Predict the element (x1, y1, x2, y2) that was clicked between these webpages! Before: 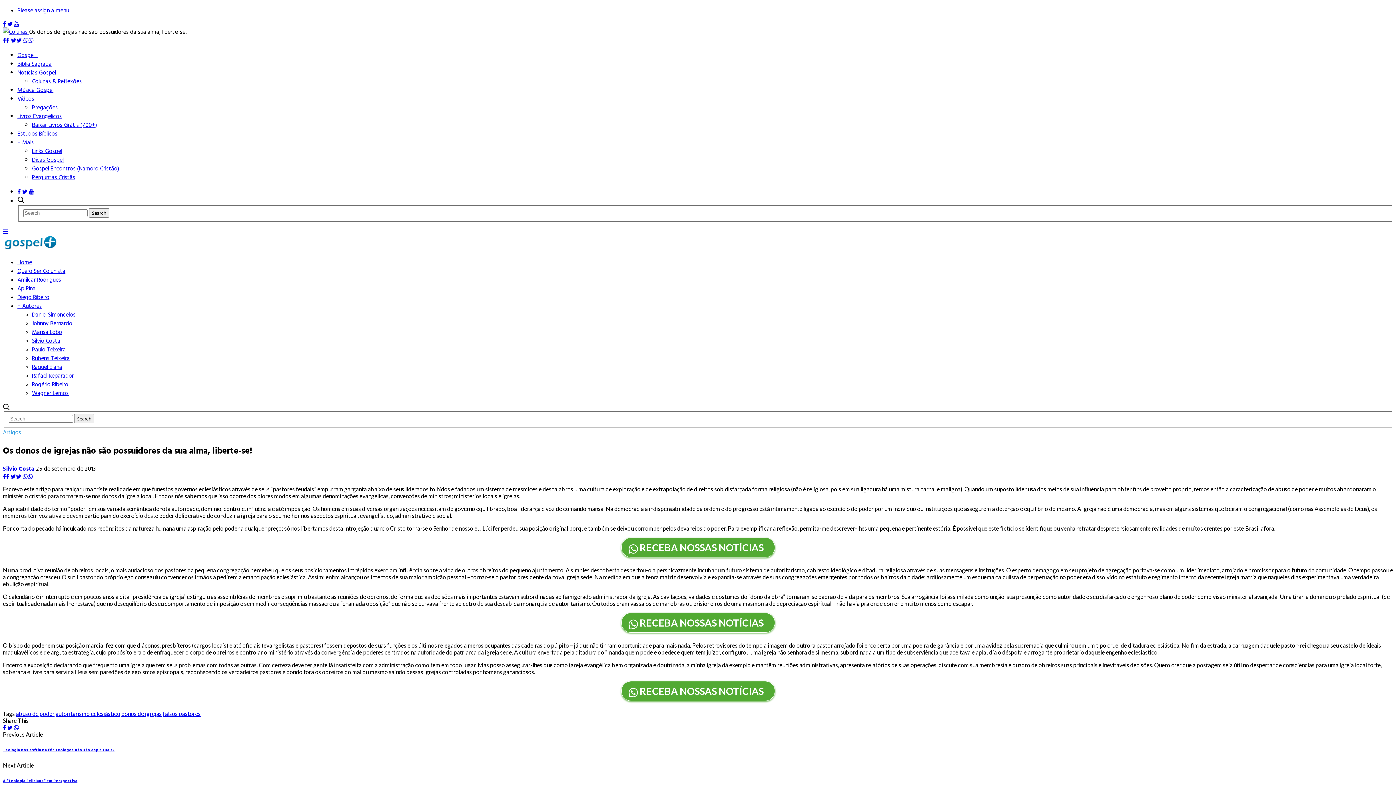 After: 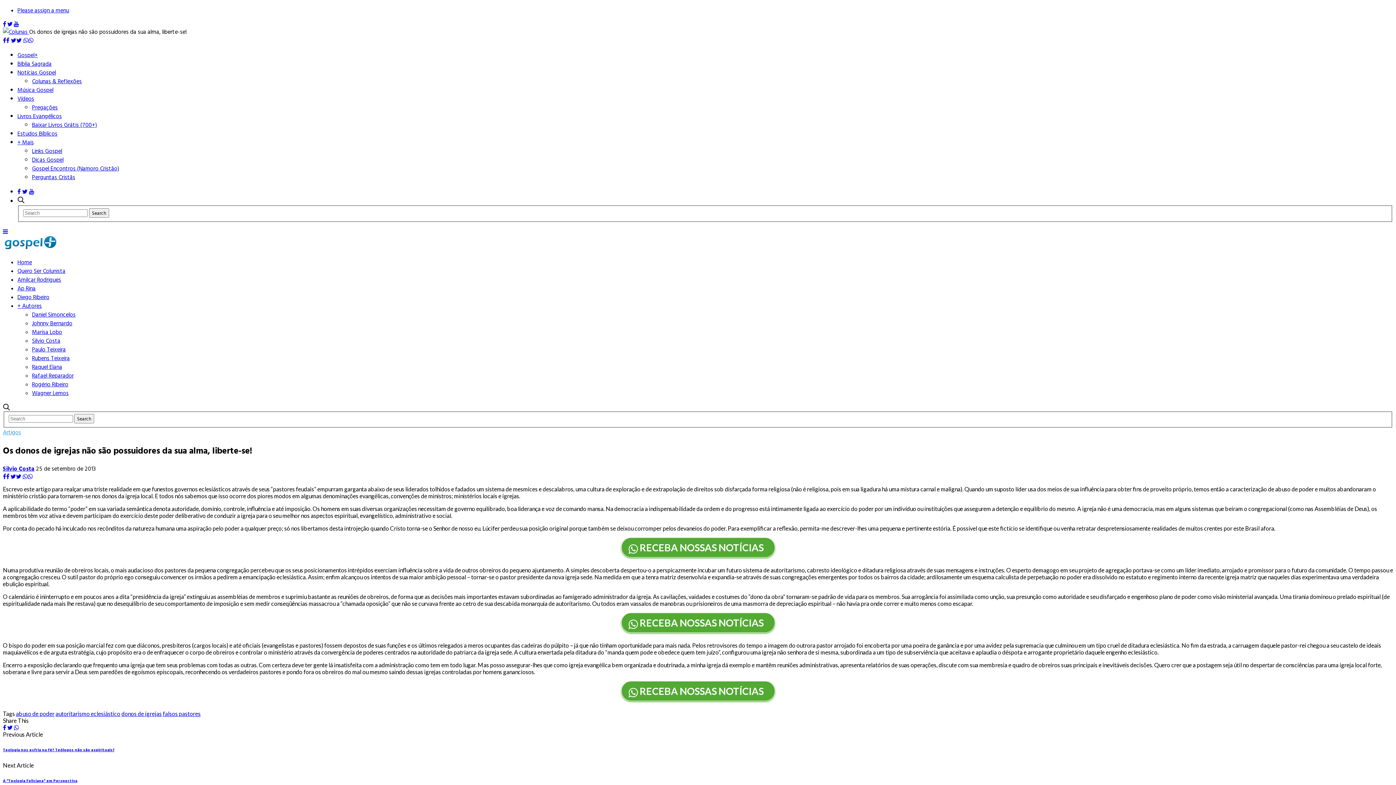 Action: bbox: (22, 187, 27, 196)